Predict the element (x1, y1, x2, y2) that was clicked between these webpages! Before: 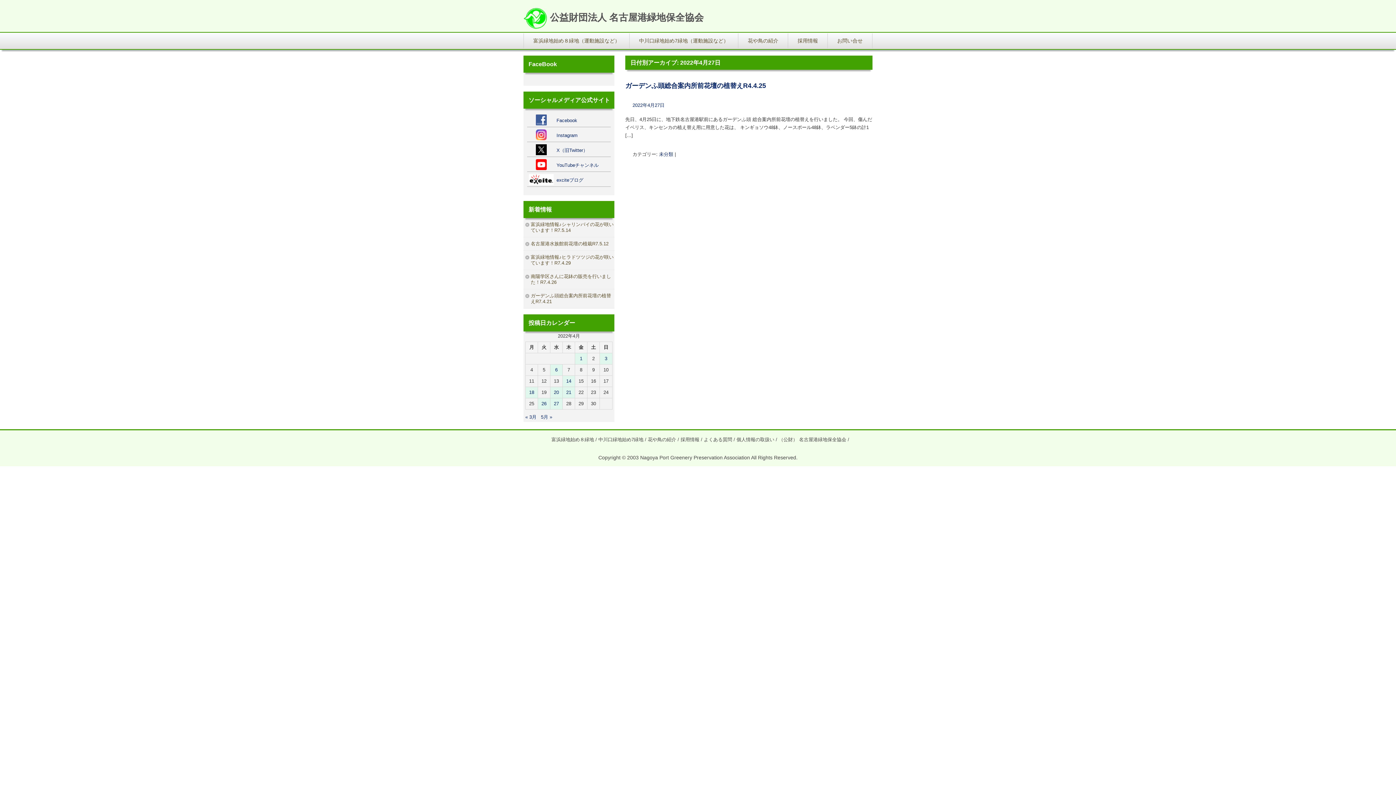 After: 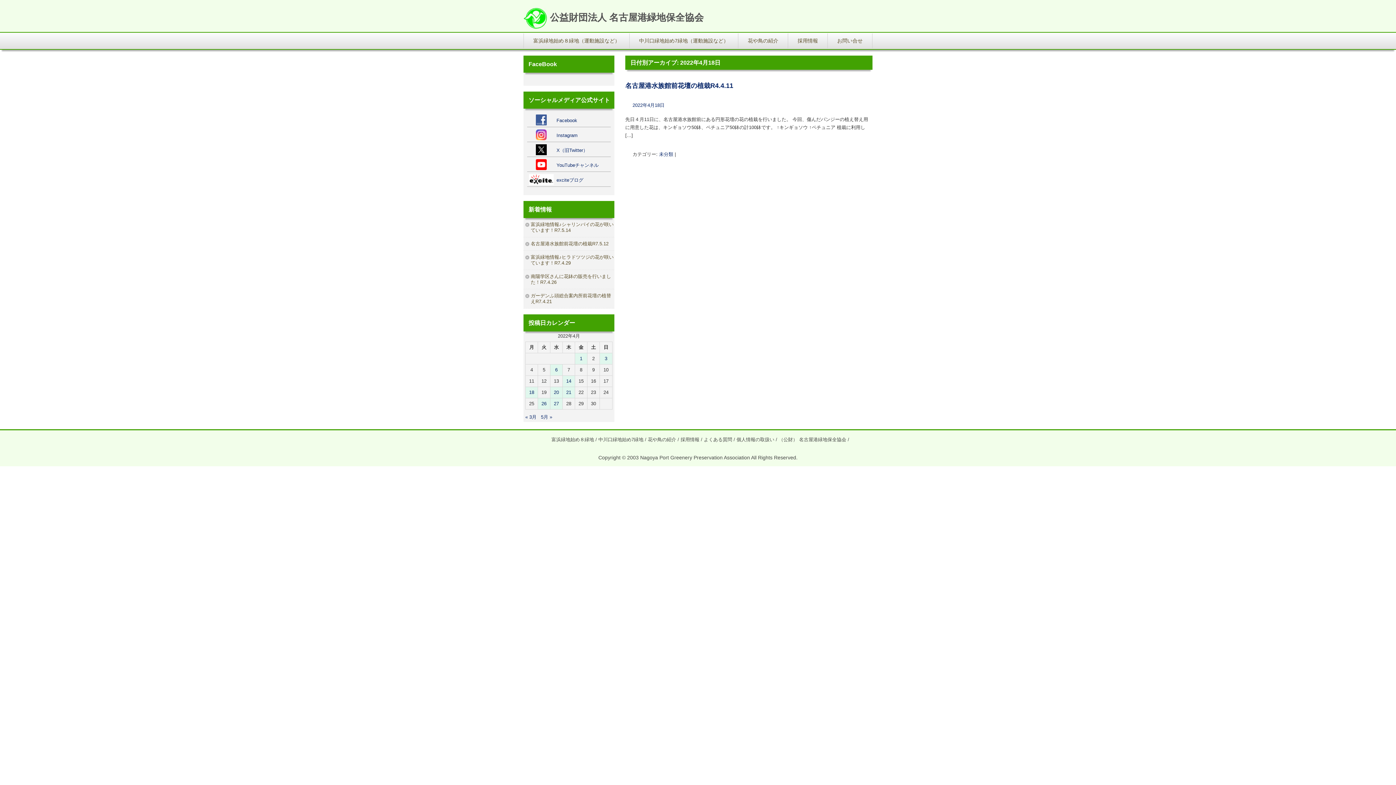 Action: bbox: (525, 387, 537, 398) label: 2022年4月18日 に投稿を公開